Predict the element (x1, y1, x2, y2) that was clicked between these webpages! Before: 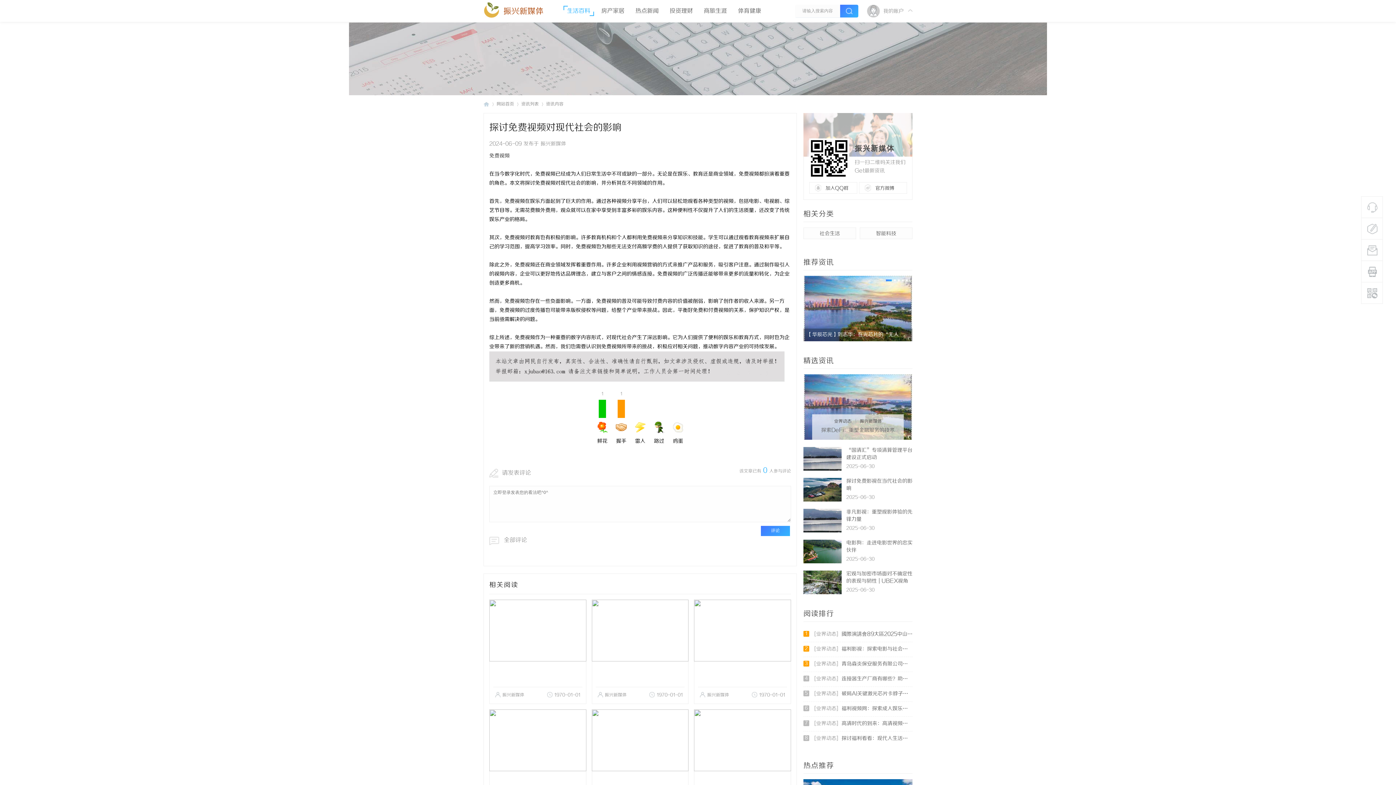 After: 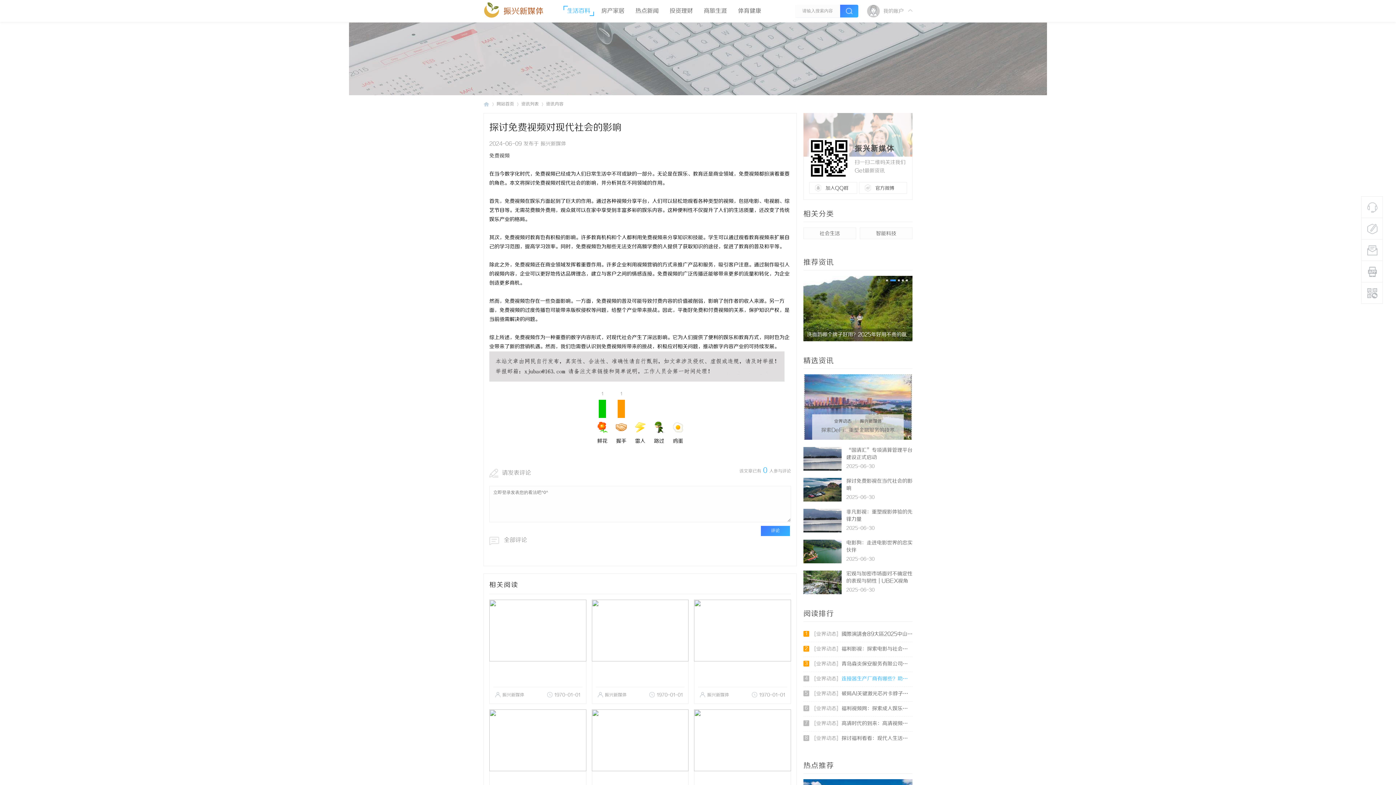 Action: bbox: (803, 672, 912, 686) label: 
                        	4
                            [业界动态]连接器生产厂商有哪些？助力高效可靠连接！
                            
                        